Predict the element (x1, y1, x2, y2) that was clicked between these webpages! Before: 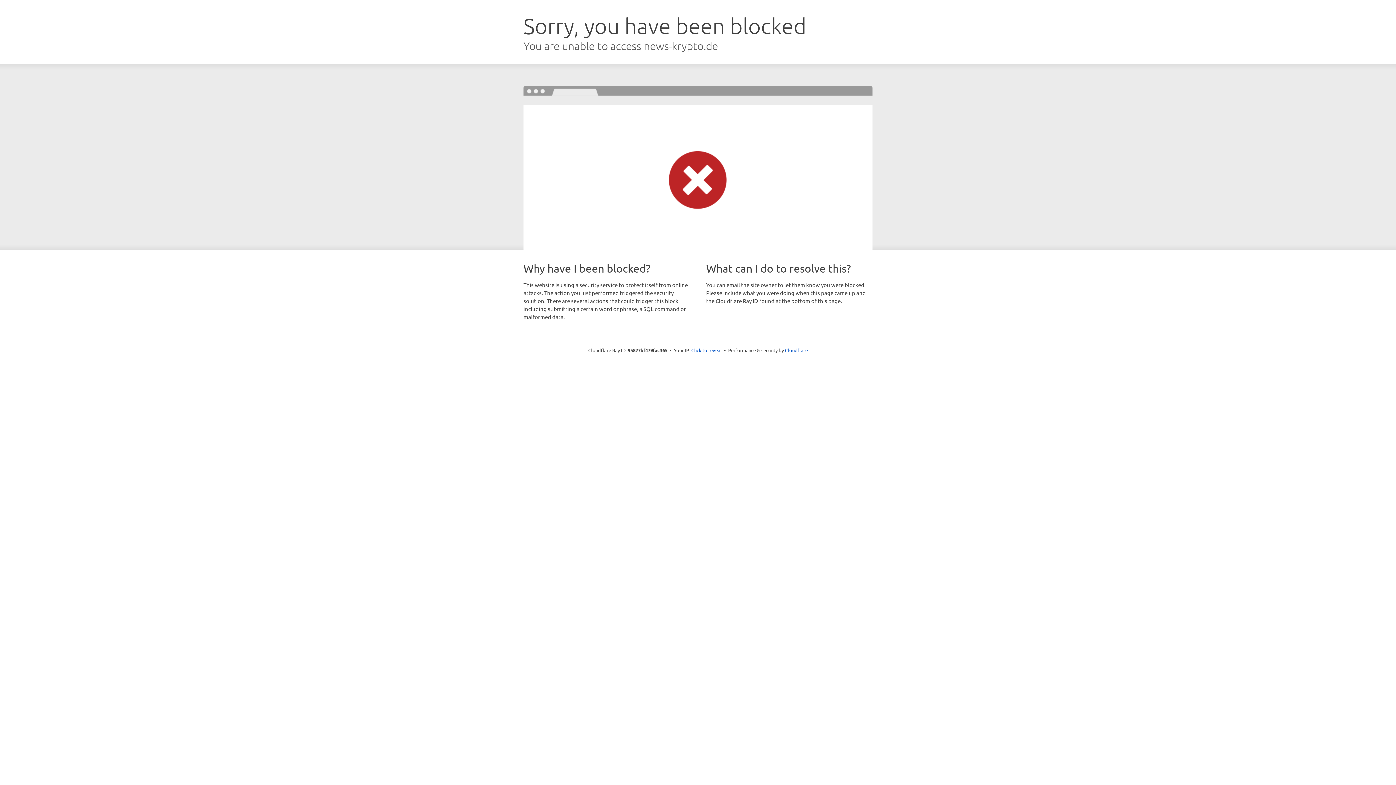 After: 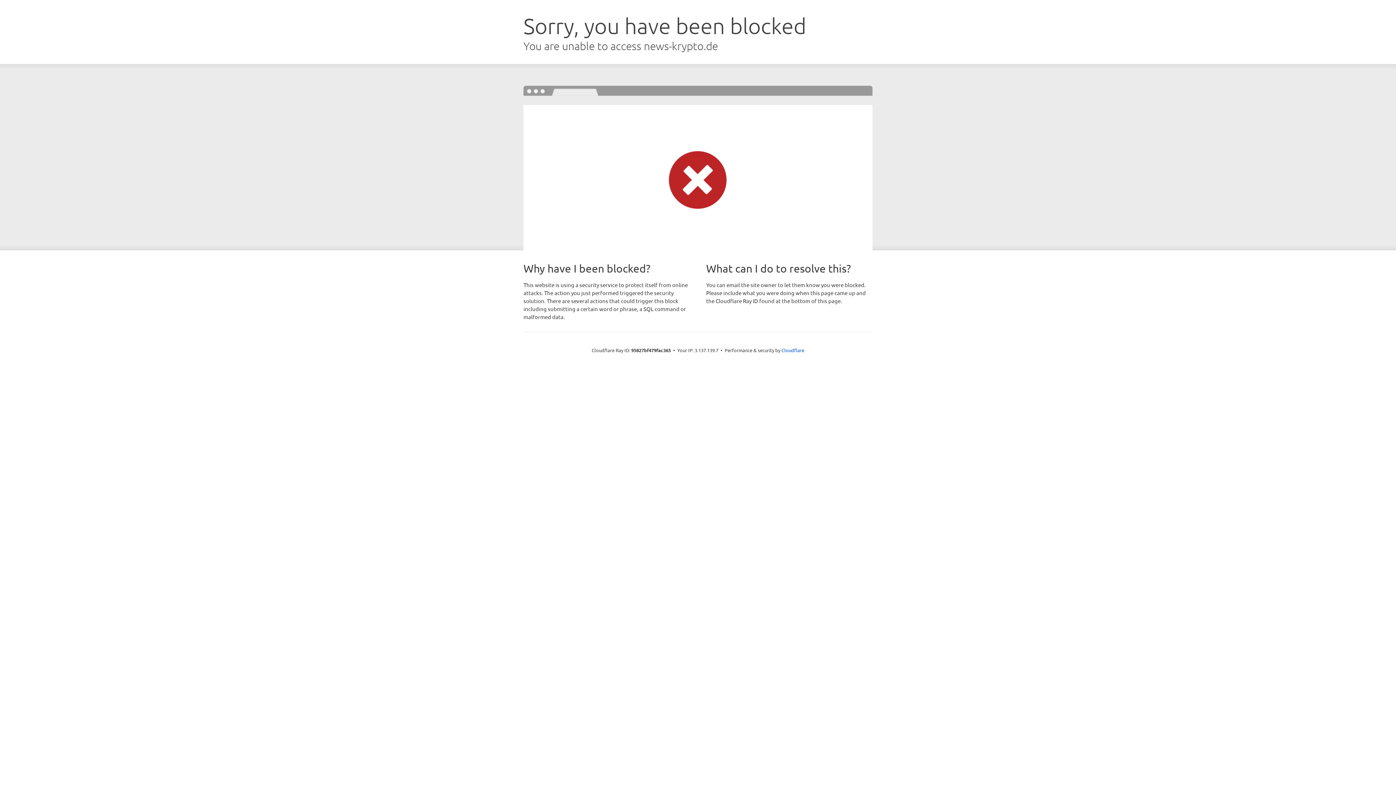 Action: bbox: (691, 346, 722, 353) label: Click to reveal